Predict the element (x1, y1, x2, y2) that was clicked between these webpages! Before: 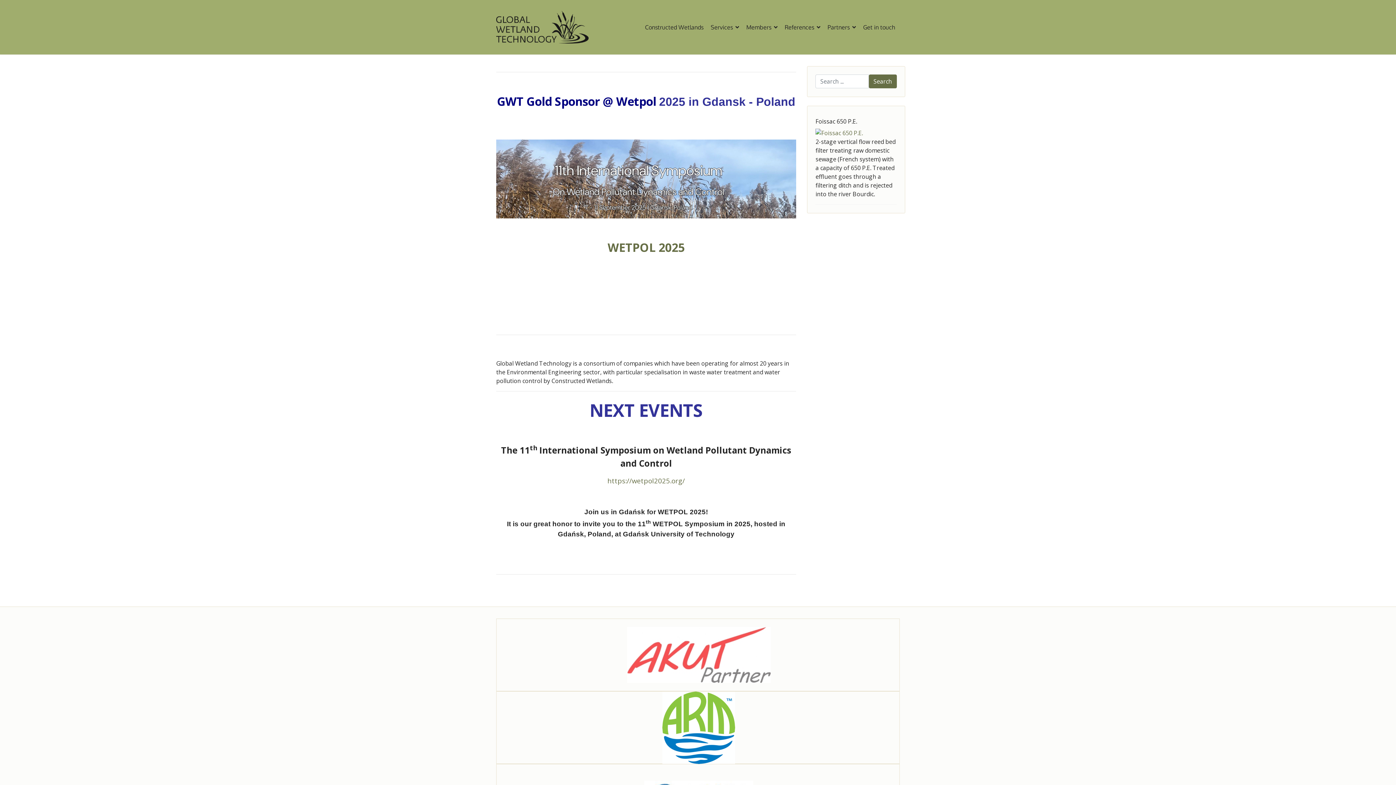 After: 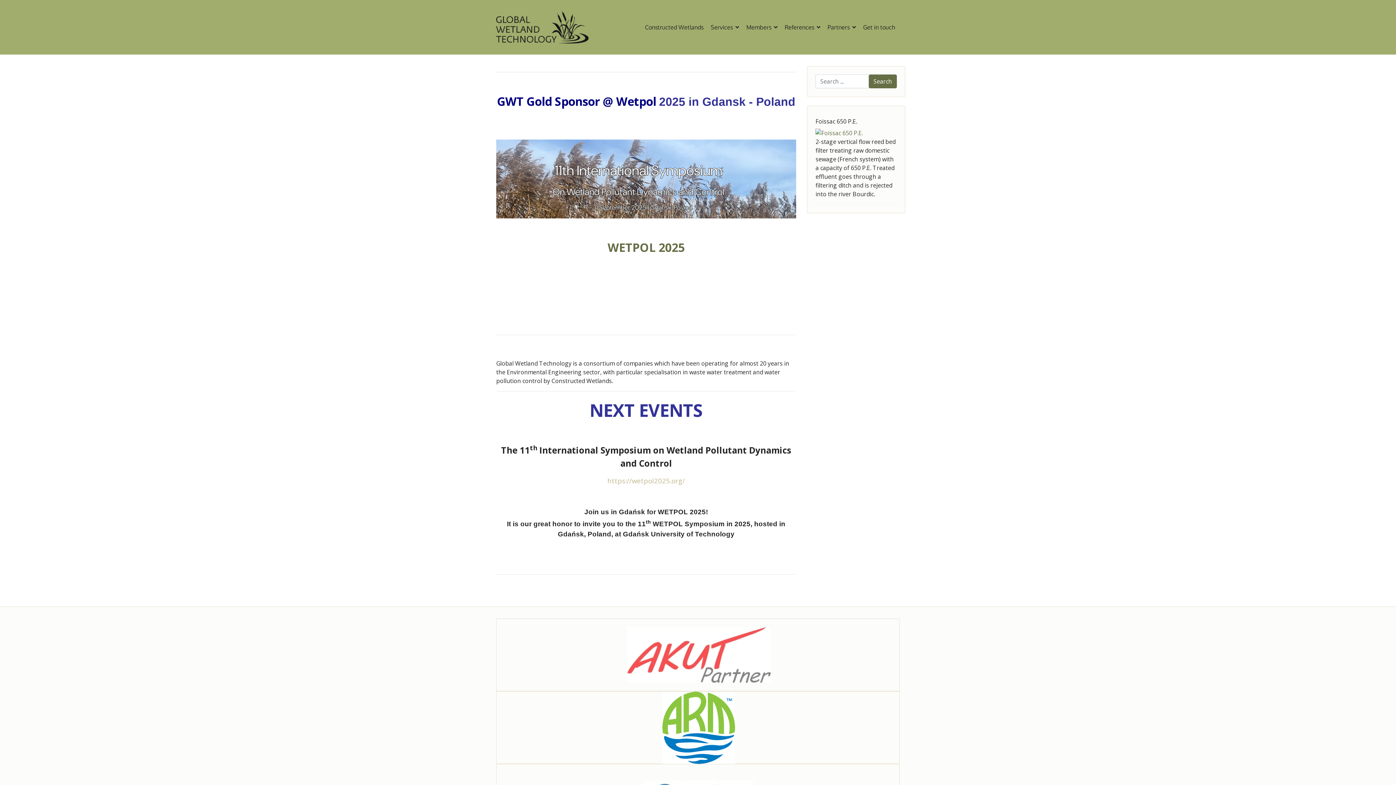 Action: bbox: (607, 476, 685, 485) label: https://wetpol2025.org/